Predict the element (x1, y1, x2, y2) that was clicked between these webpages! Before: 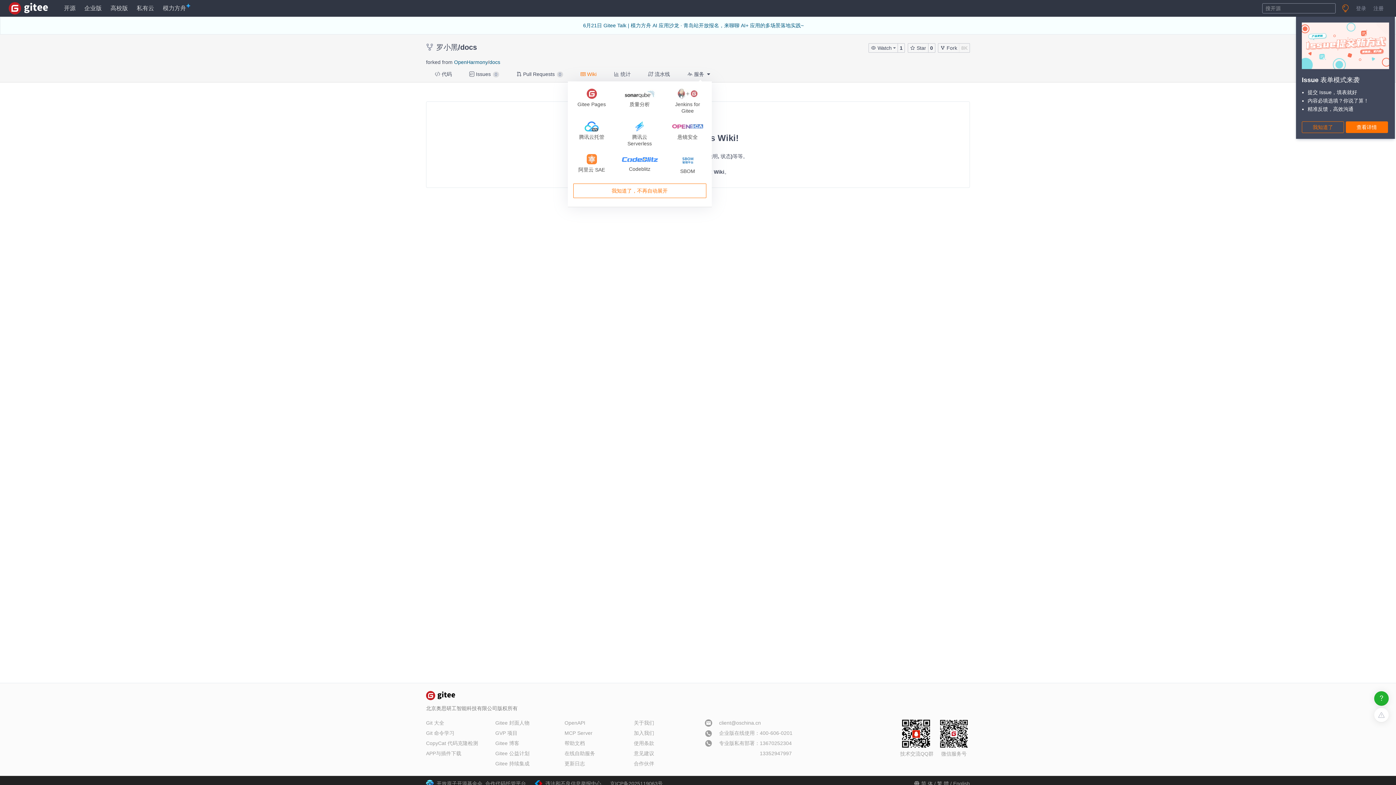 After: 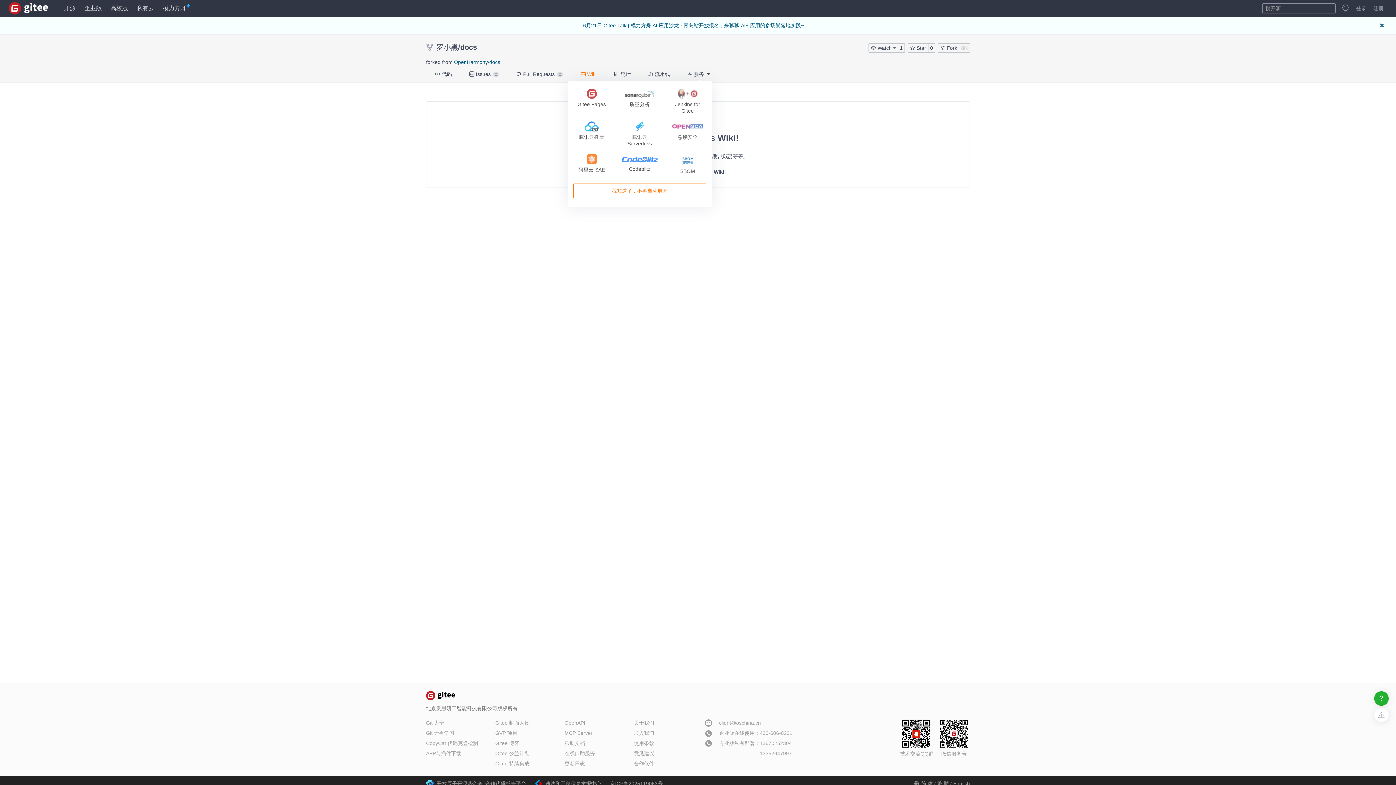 Action: label: 我知道了 bbox: (1302, 121, 1344, 133)